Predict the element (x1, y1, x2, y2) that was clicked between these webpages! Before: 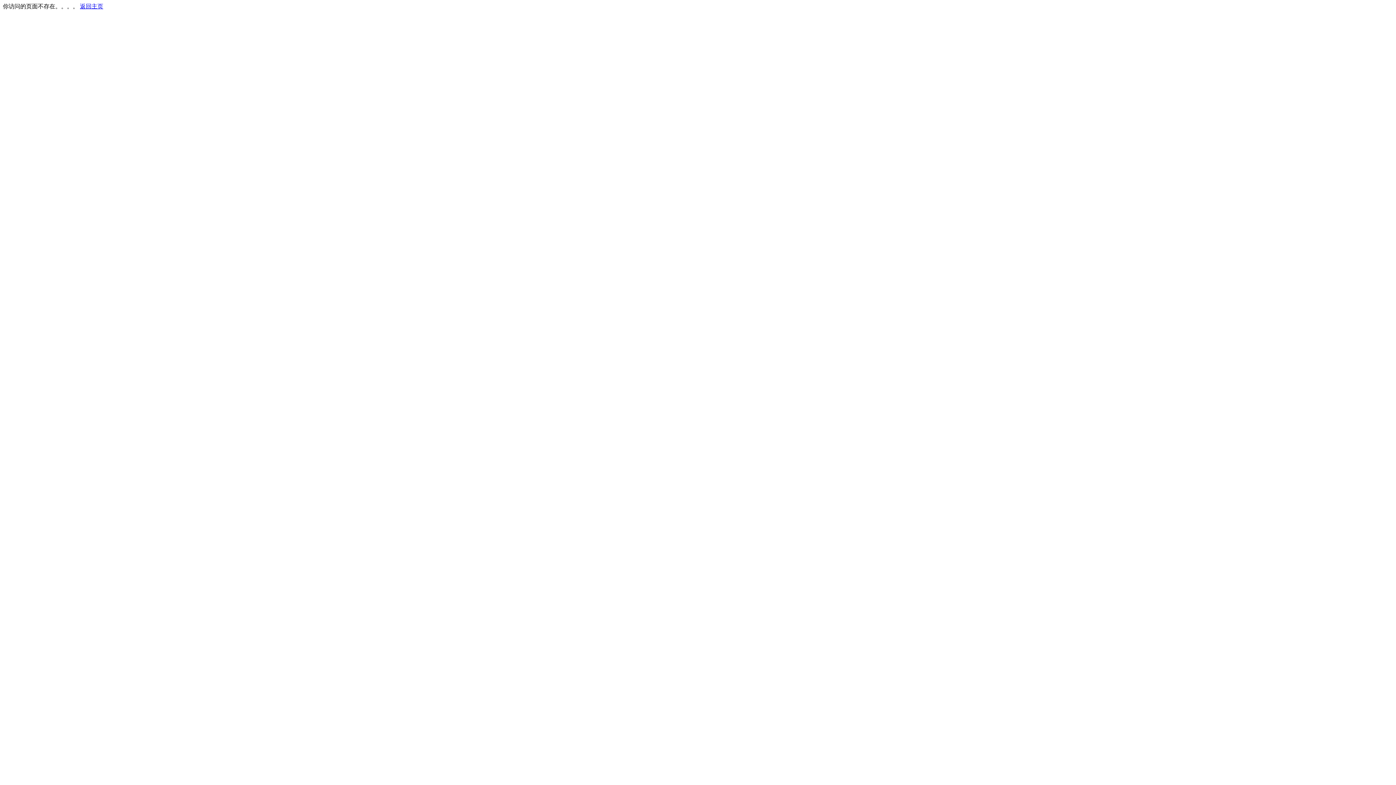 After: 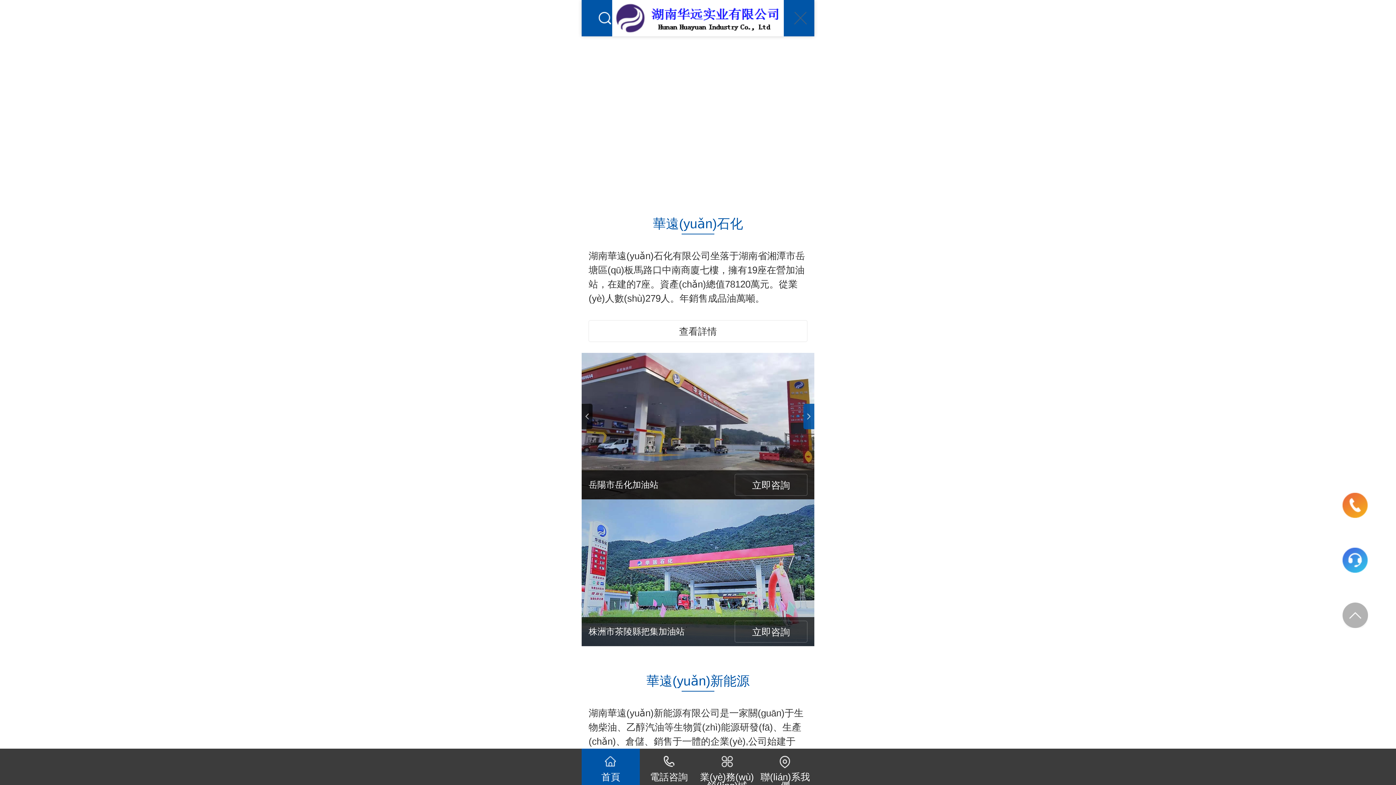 Action: bbox: (80, 3, 103, 9) label: 返回主页